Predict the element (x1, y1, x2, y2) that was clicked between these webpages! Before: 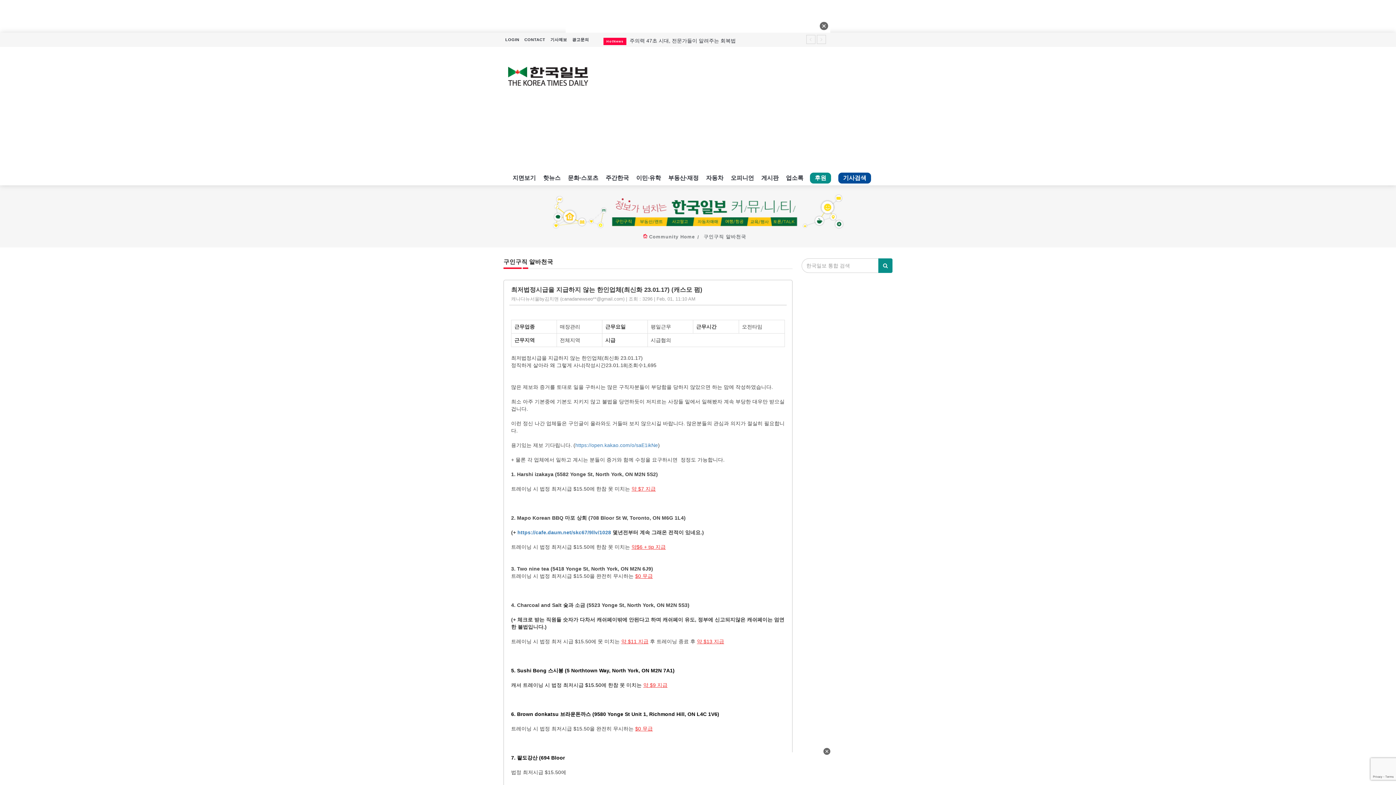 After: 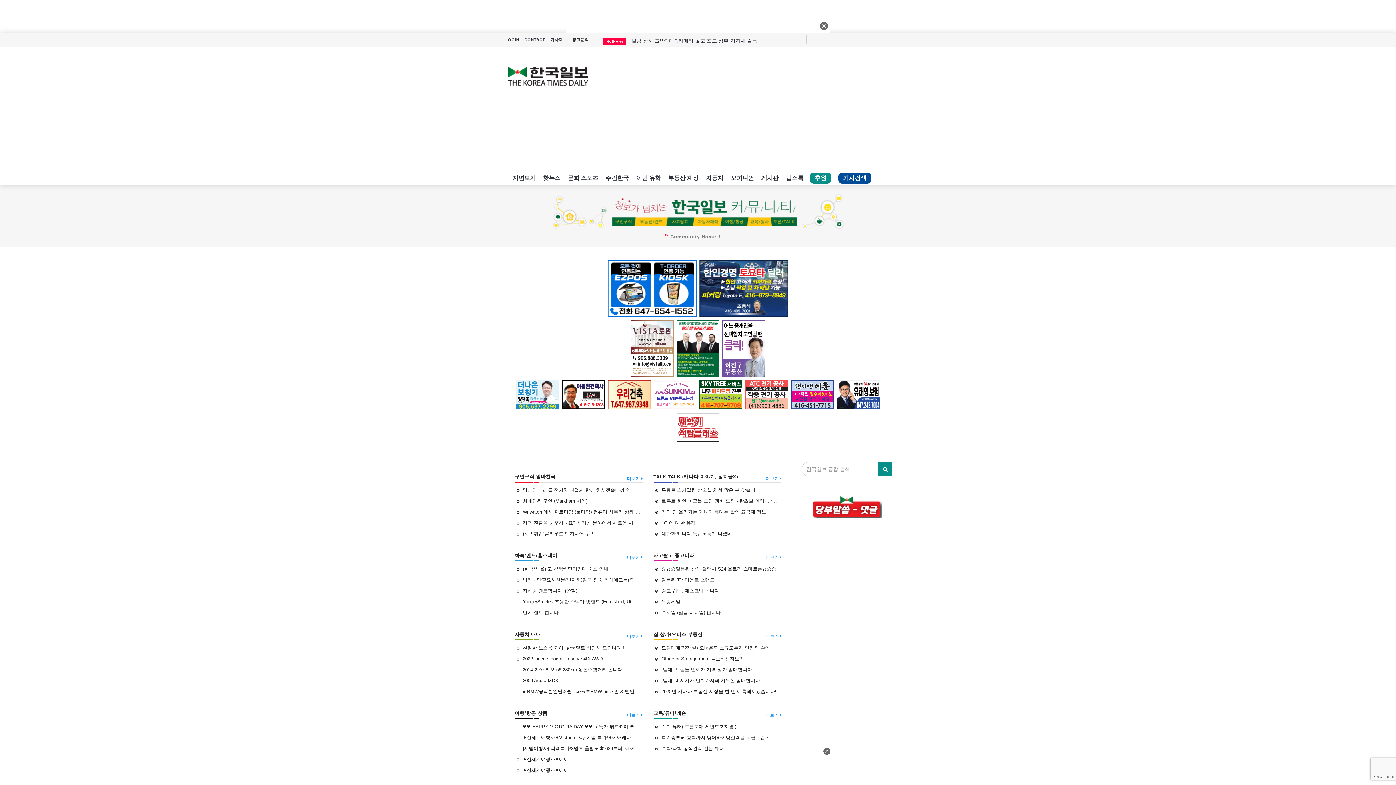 Action: label: 게시판 bbox: (757, 170, 782, 185)